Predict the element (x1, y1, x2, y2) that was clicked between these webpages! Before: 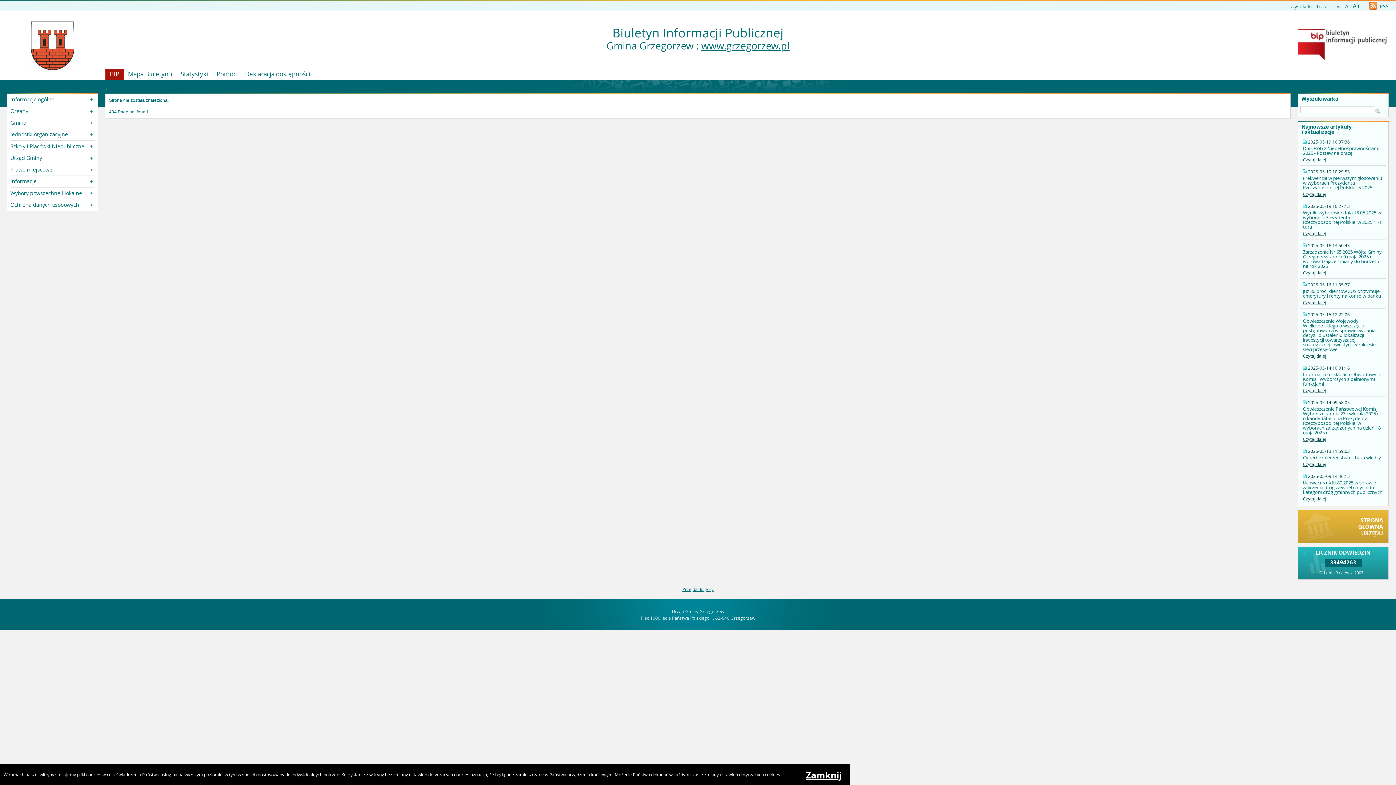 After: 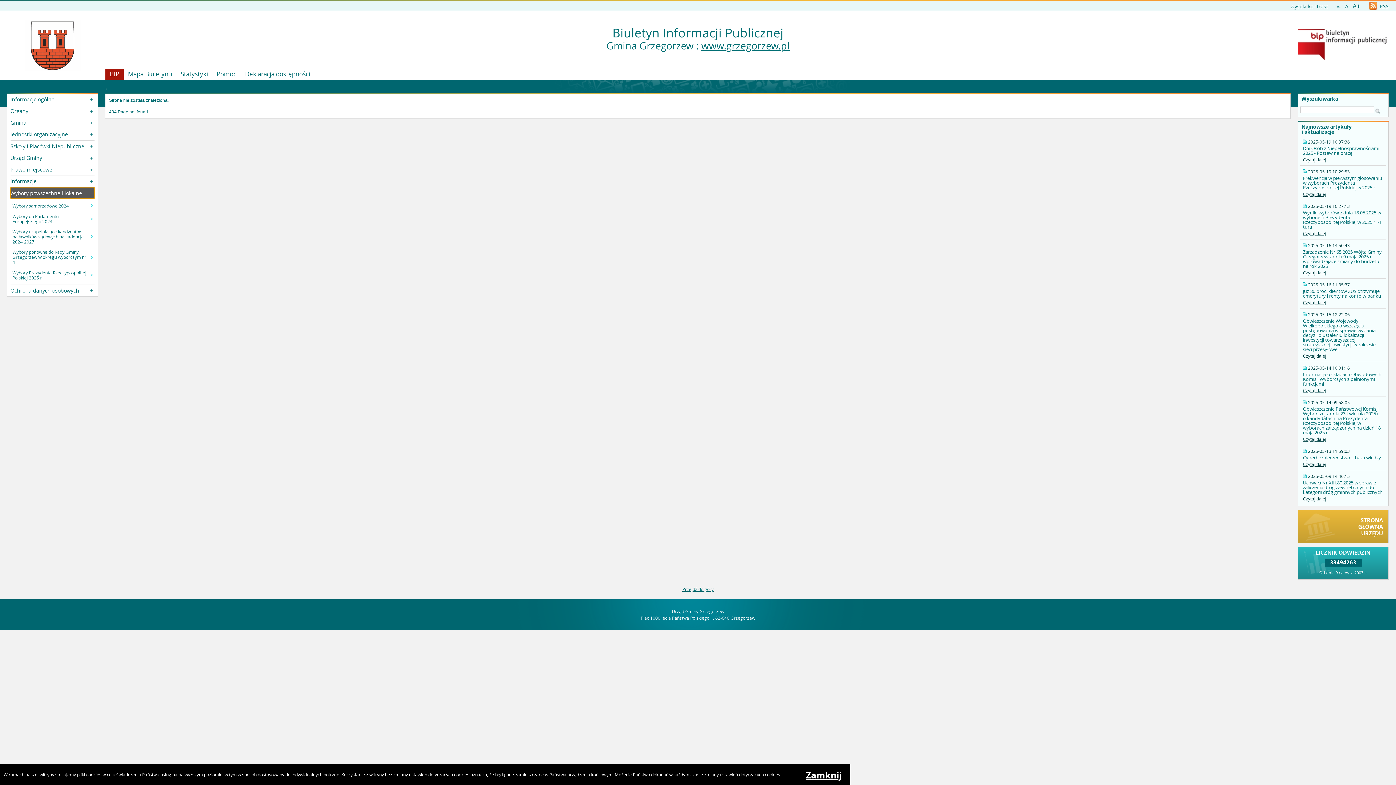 Action: label: Wybory powszechne i lokalne bbox: (10, 187, 94, 199)